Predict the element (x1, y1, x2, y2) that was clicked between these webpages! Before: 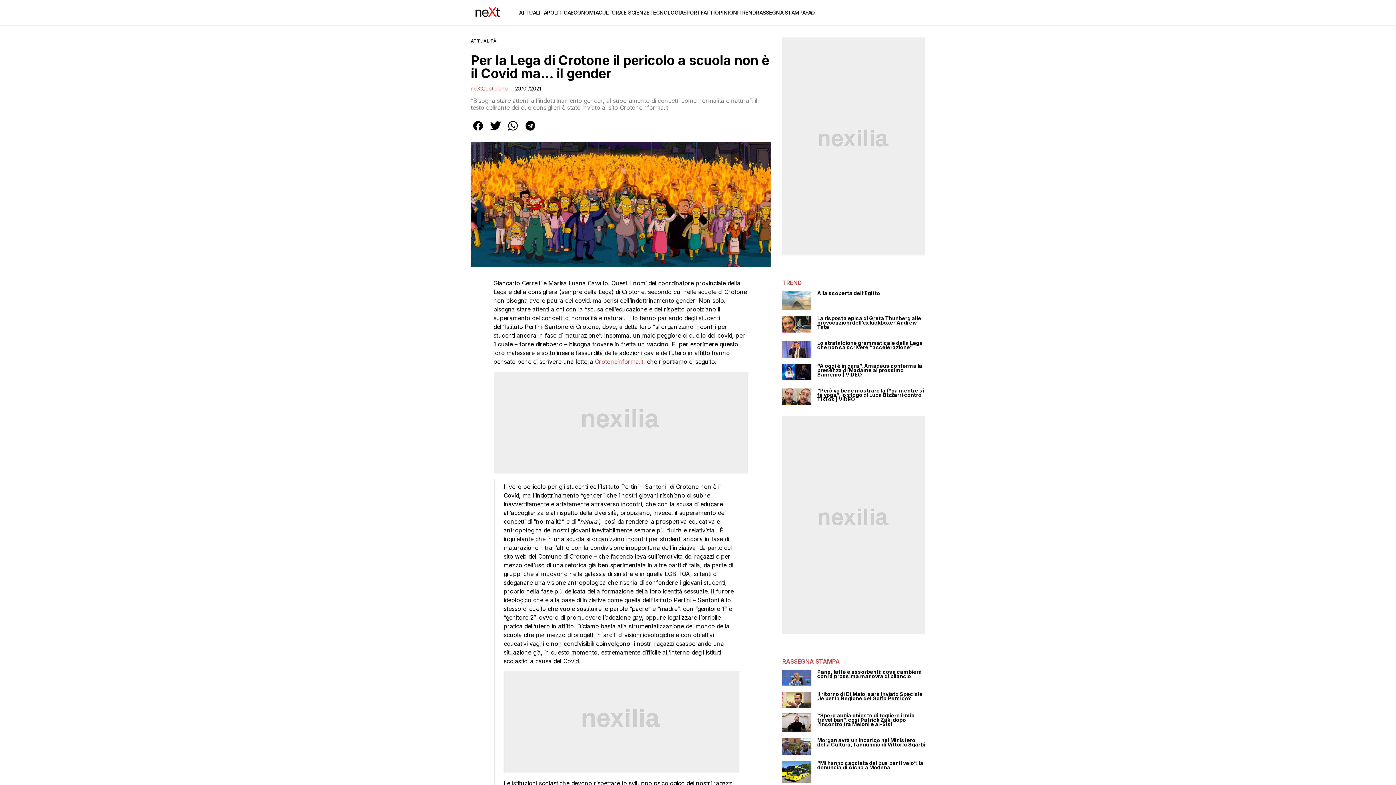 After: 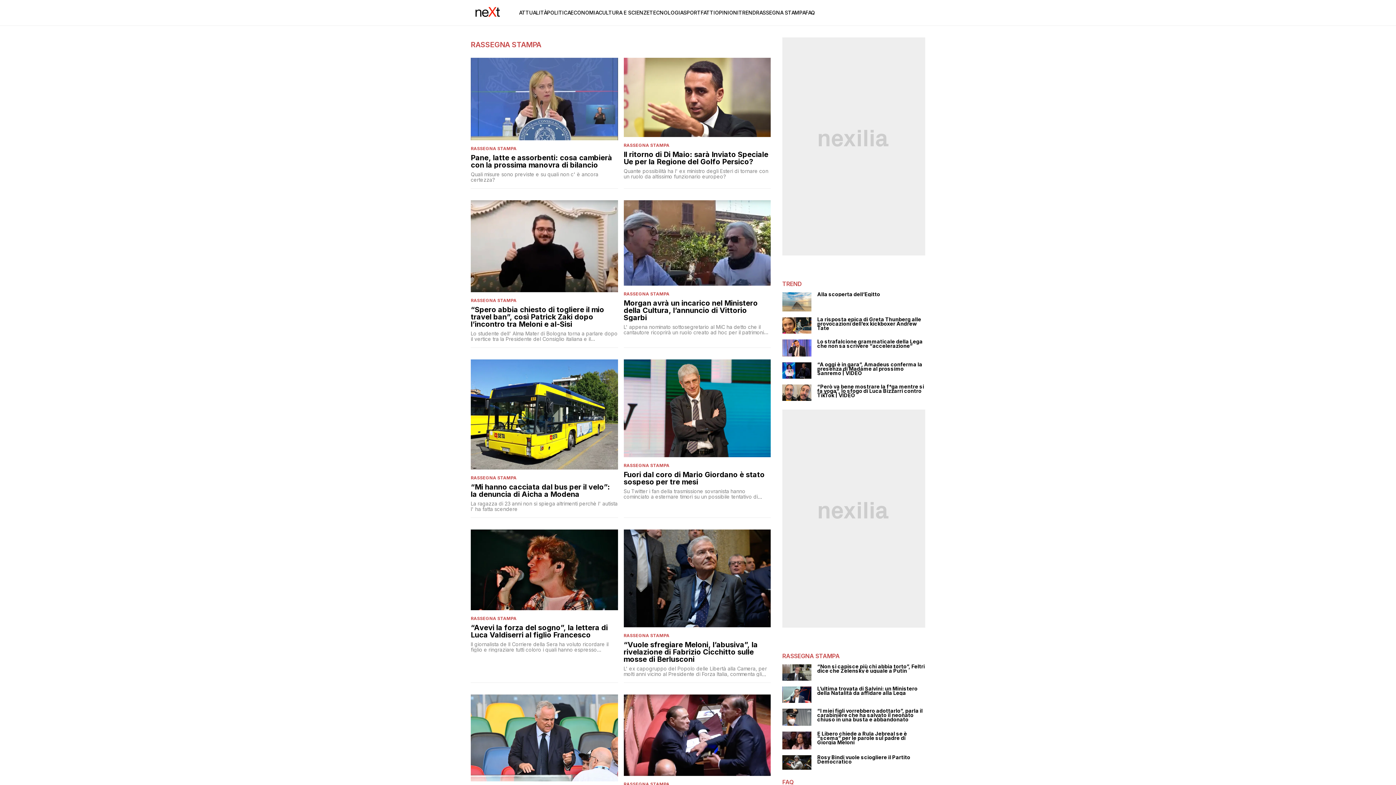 Action: label: RASSEGNA STAMPA bbox: (756, 9, 805, 15)